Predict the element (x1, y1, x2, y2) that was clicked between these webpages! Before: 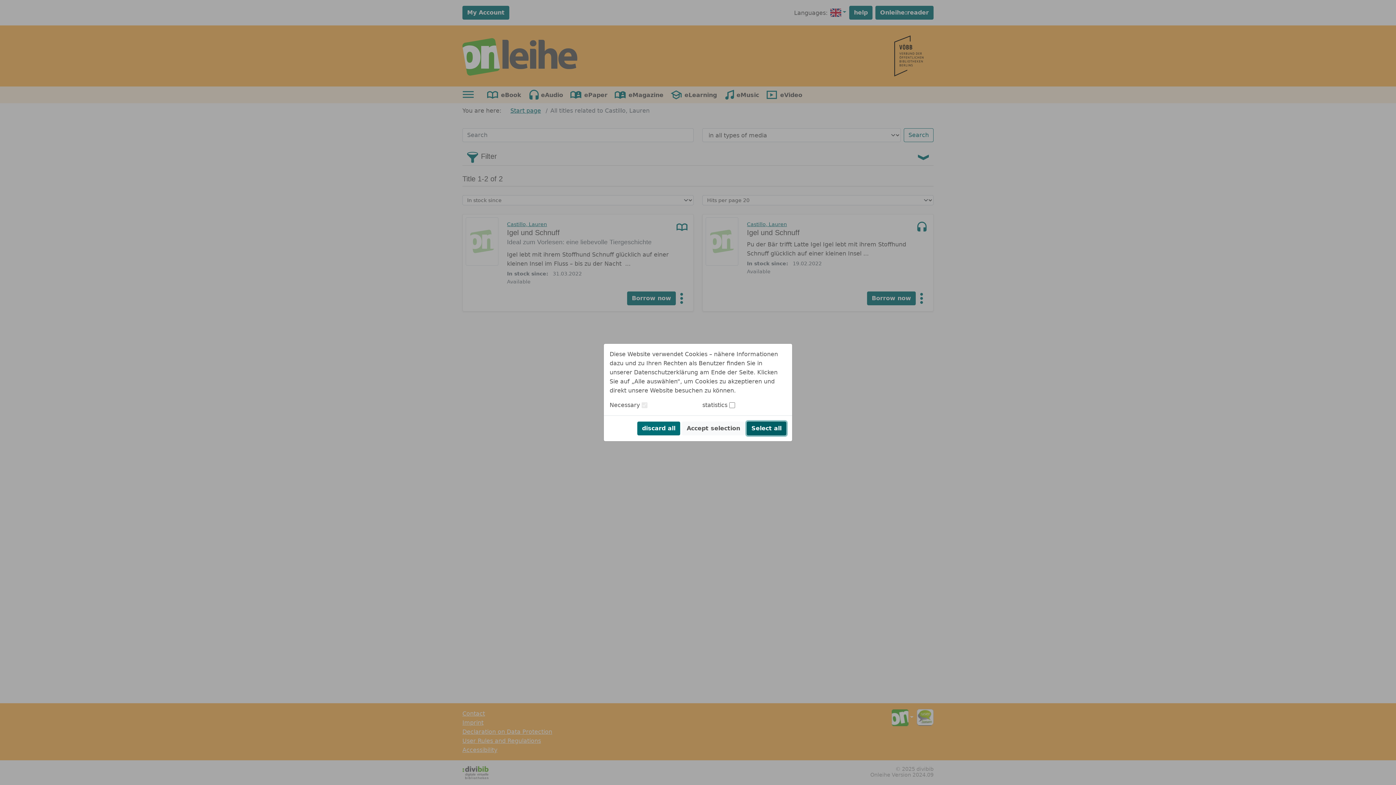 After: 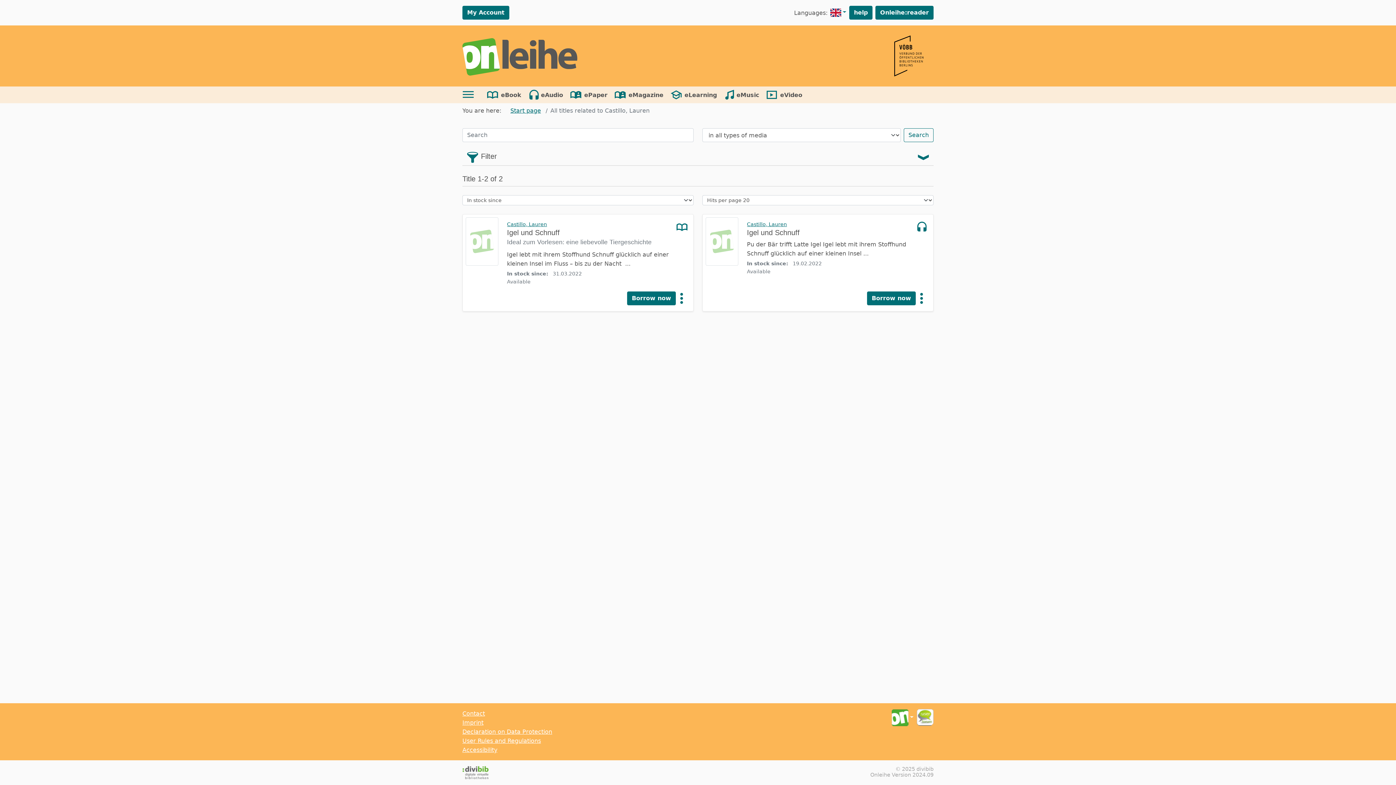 Action: bbox: (746, 421, 786, 435) label: Select all